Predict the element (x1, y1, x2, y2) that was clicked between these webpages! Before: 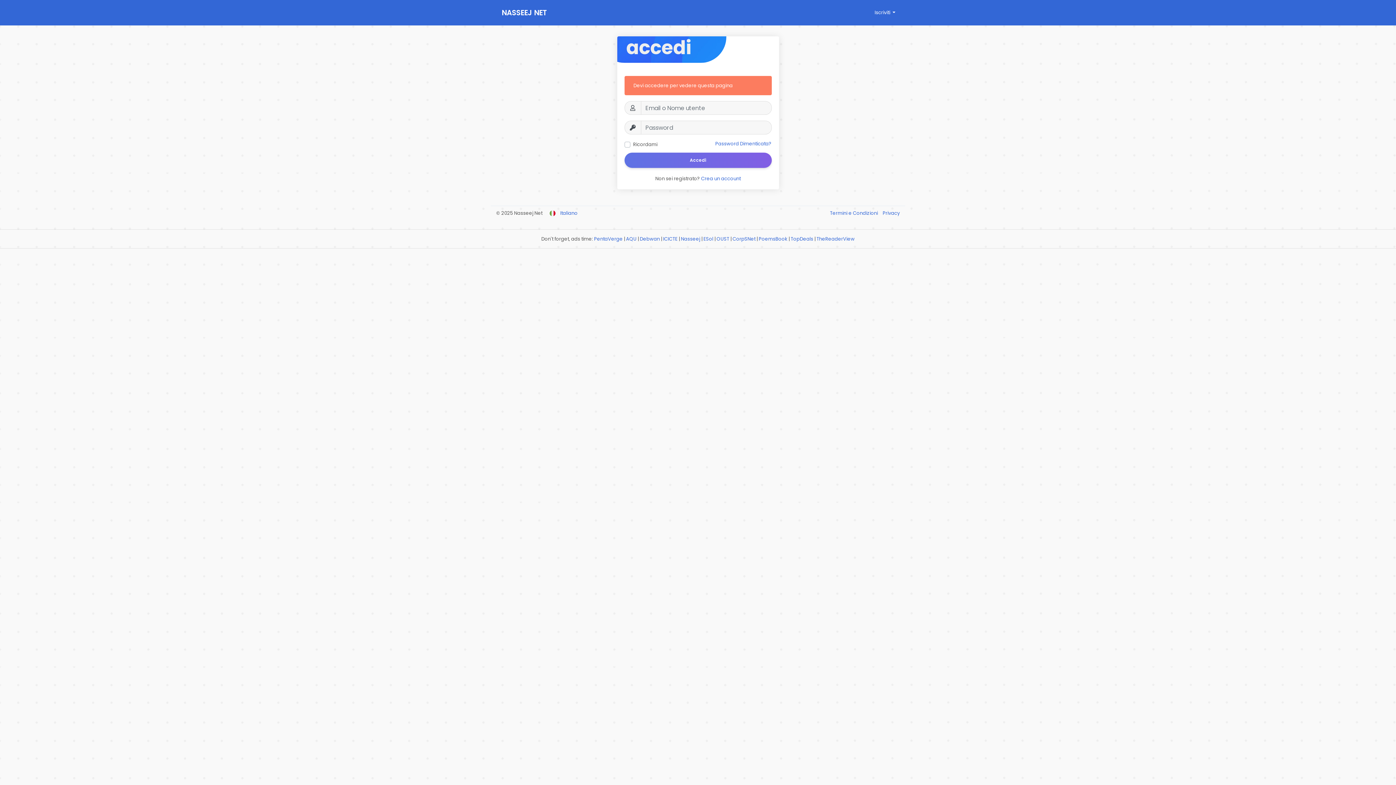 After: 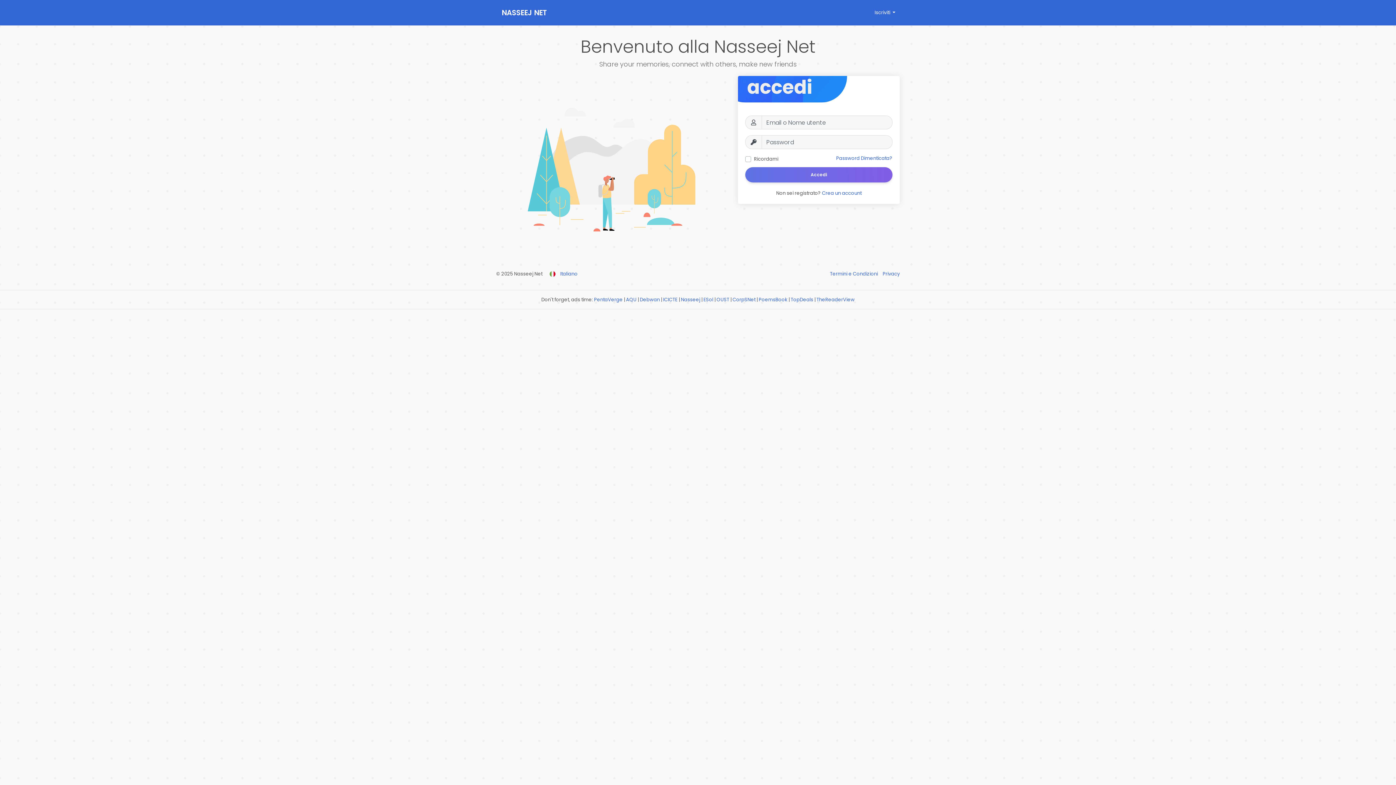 Action: bbox: (501, 0, 581, 25) label: NASSEEJ NET